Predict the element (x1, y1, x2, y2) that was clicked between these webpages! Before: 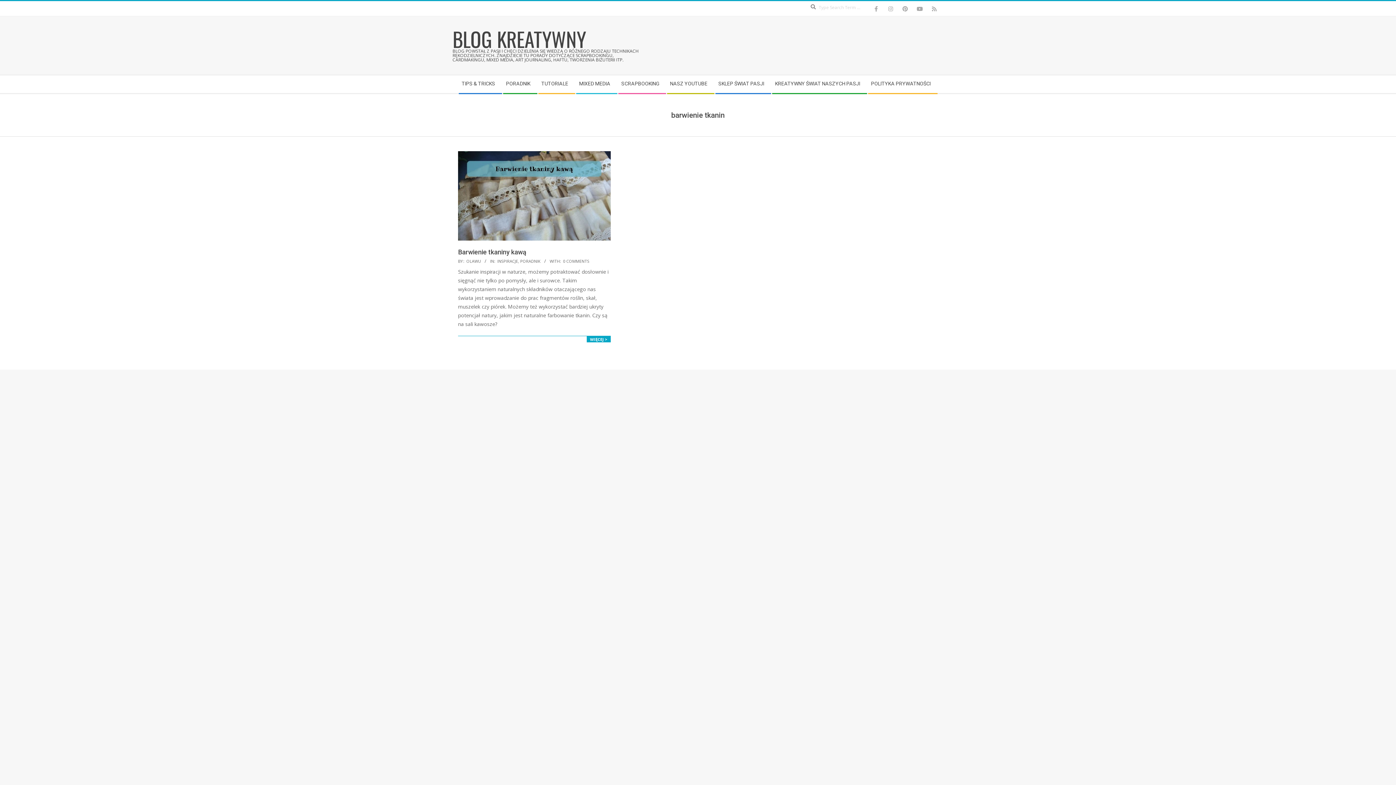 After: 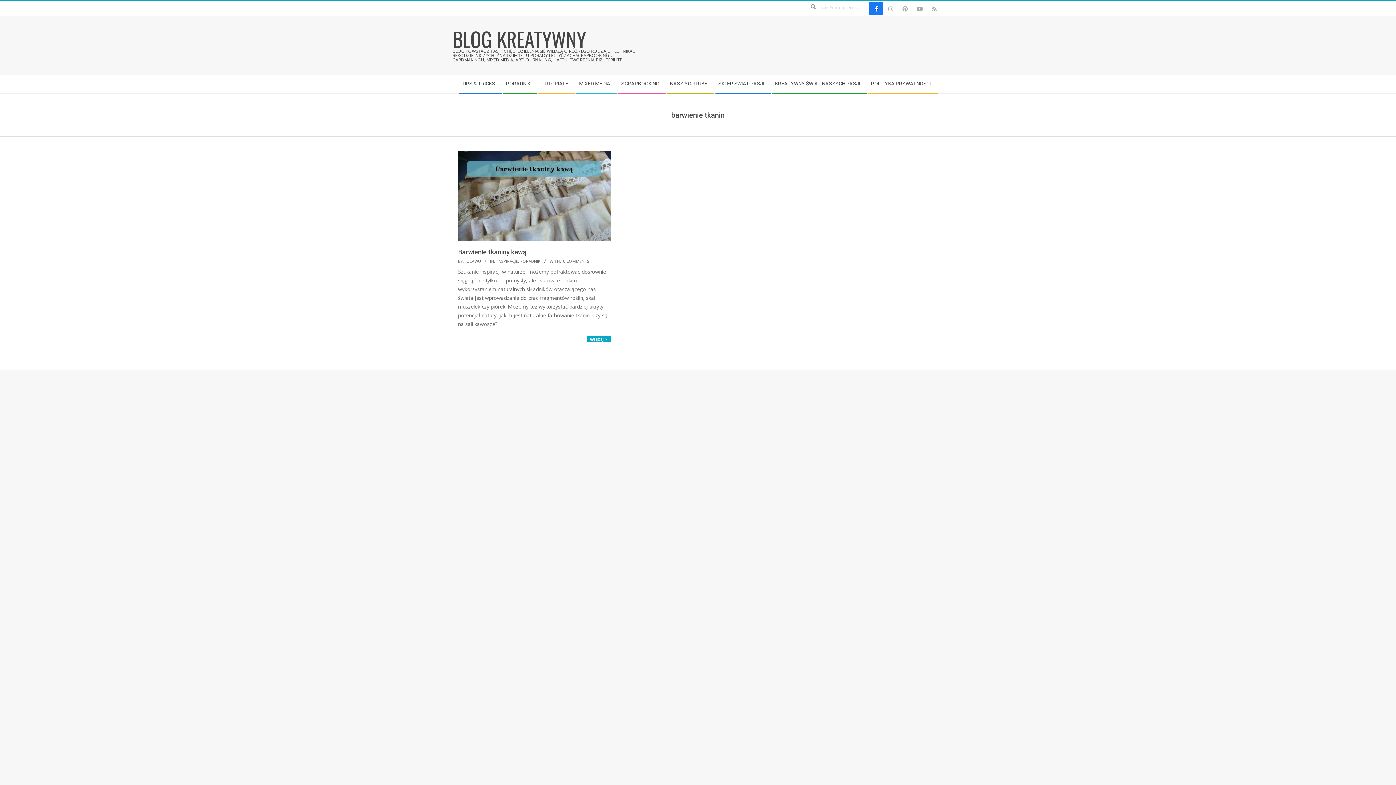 Action: bbox: (869, 2, 883, 15)